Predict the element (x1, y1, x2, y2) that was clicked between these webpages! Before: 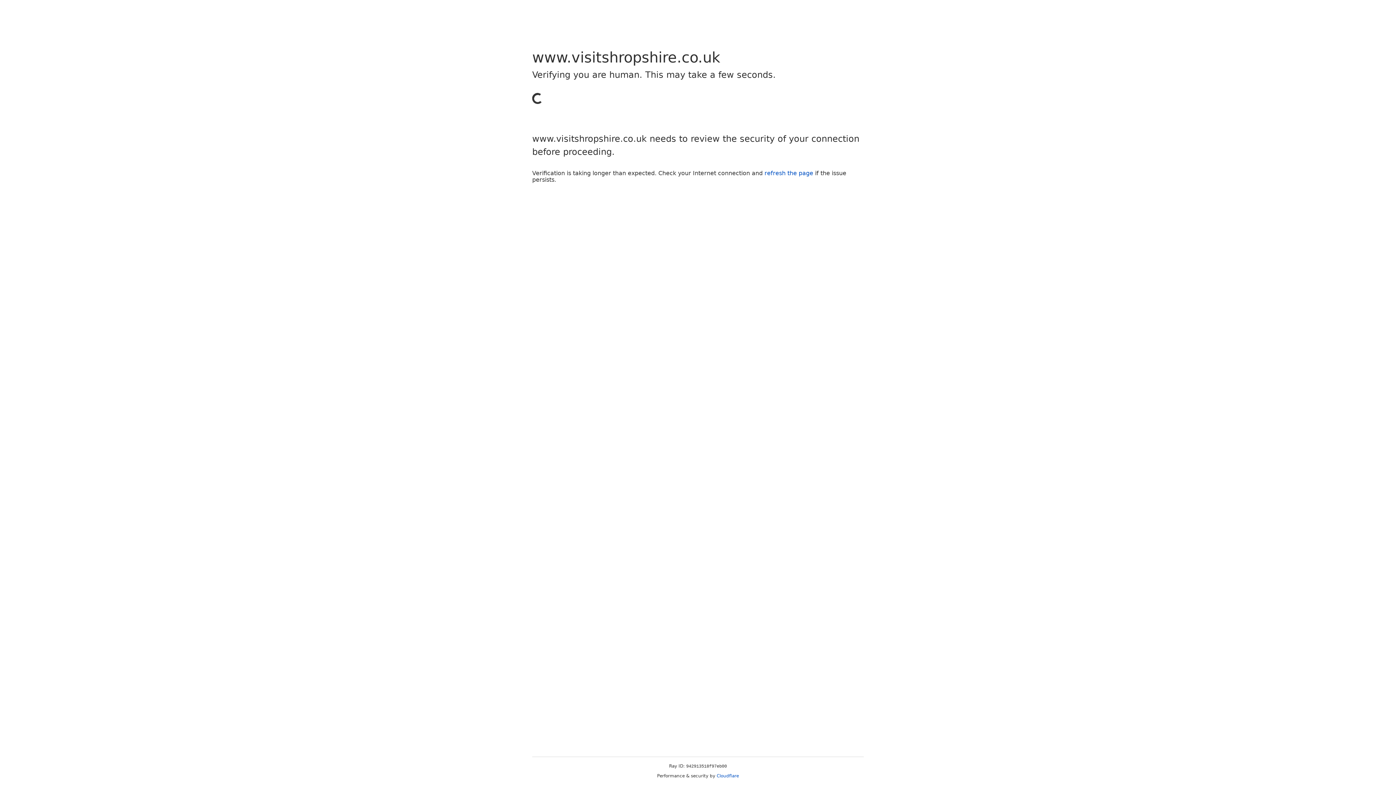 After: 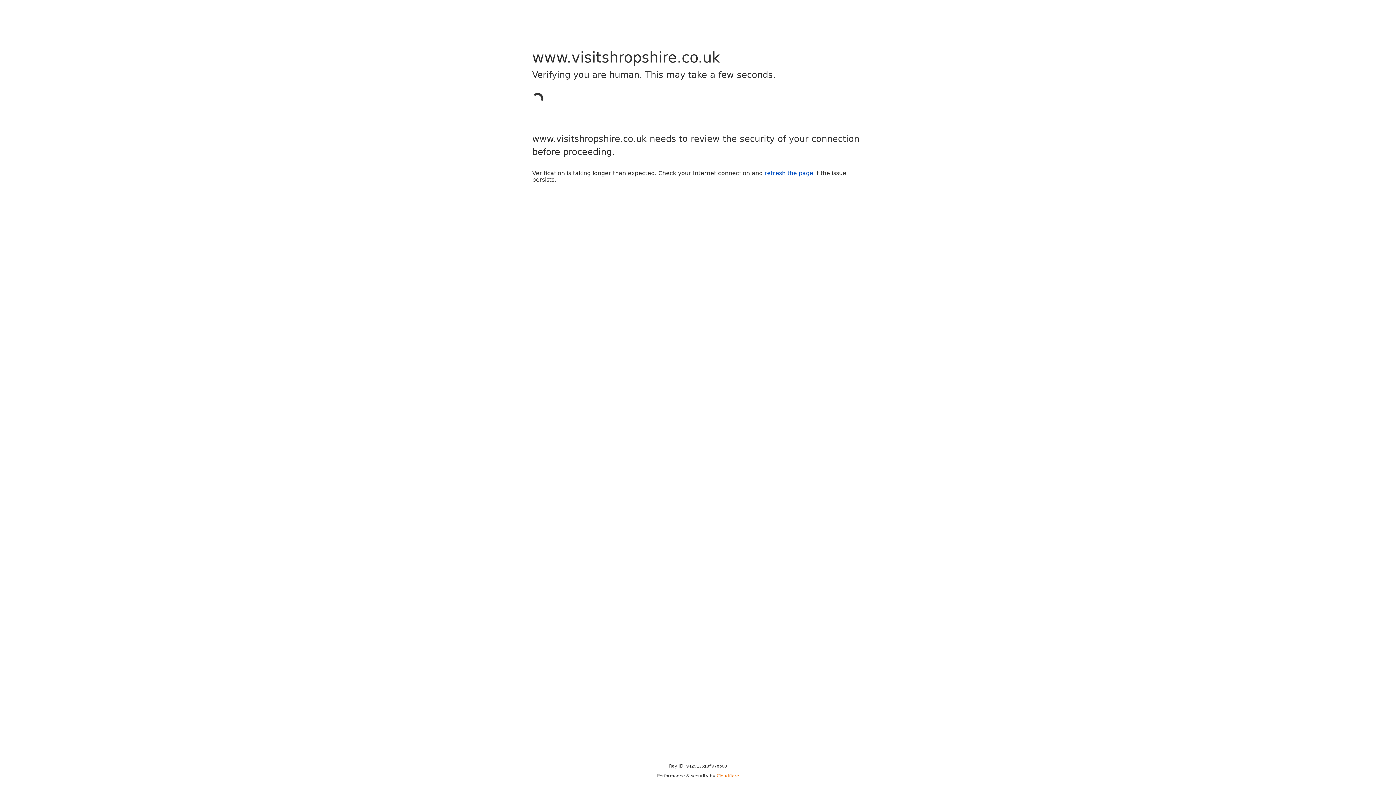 Action: label: Cloudflare bbox: (716, 773, 739, 778)